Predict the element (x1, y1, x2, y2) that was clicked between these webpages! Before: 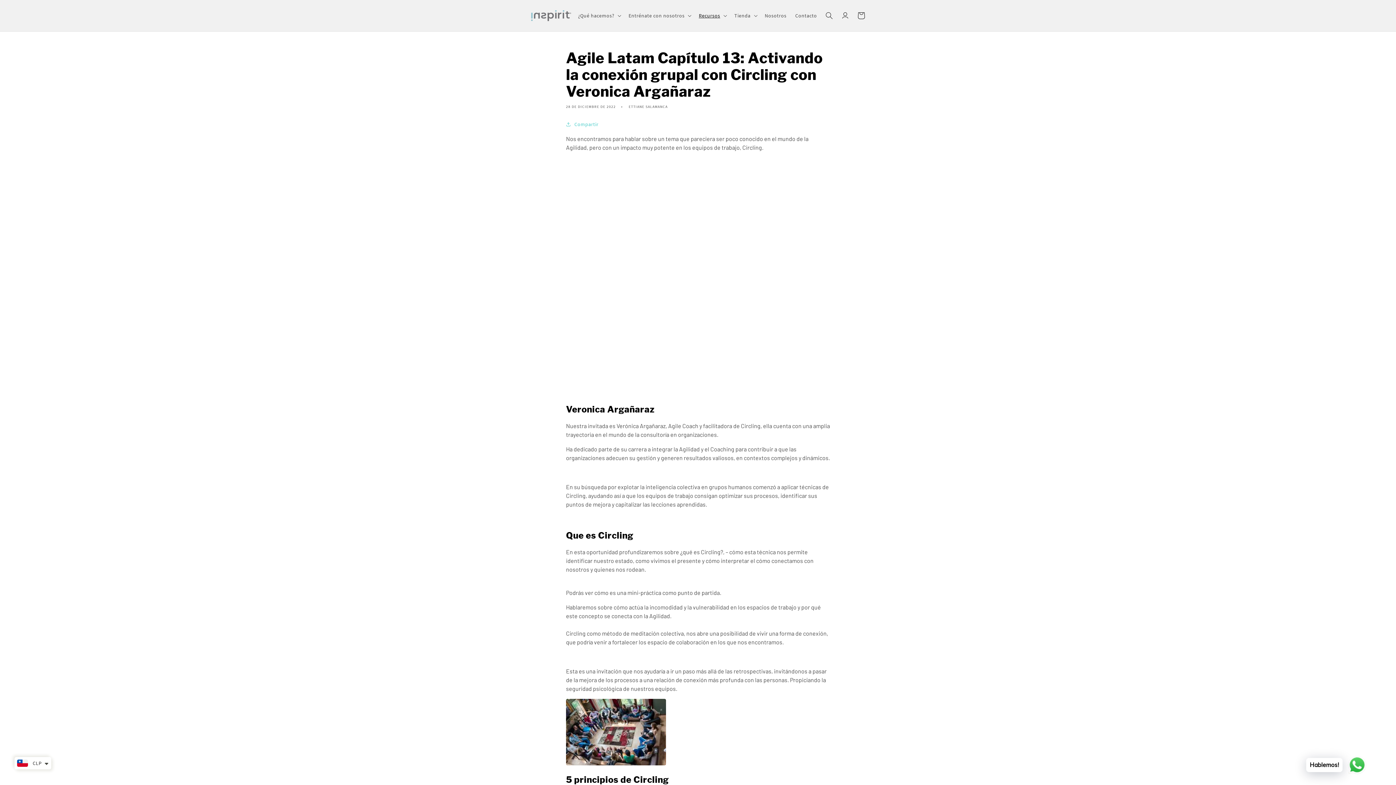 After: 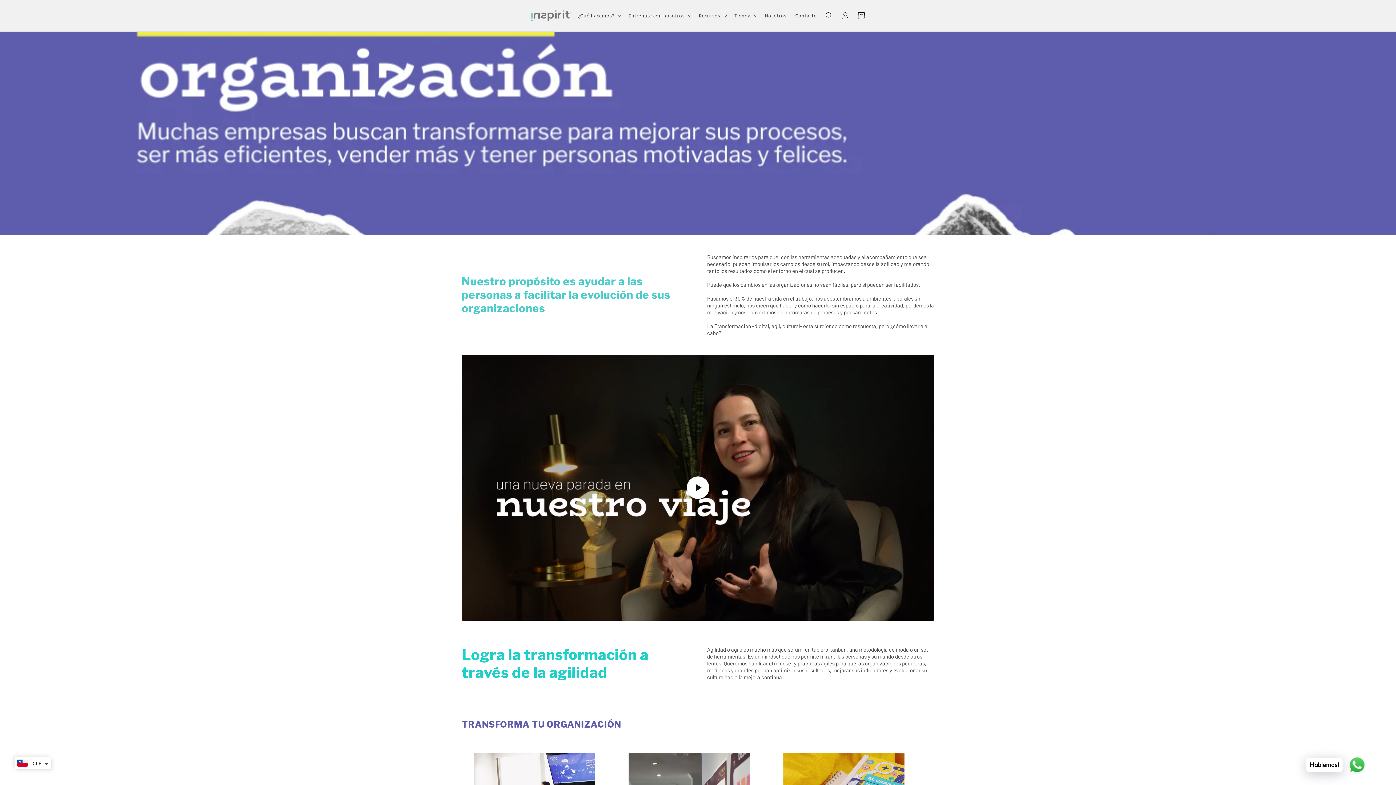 Action: bbox: (528, 7, 573, 23)